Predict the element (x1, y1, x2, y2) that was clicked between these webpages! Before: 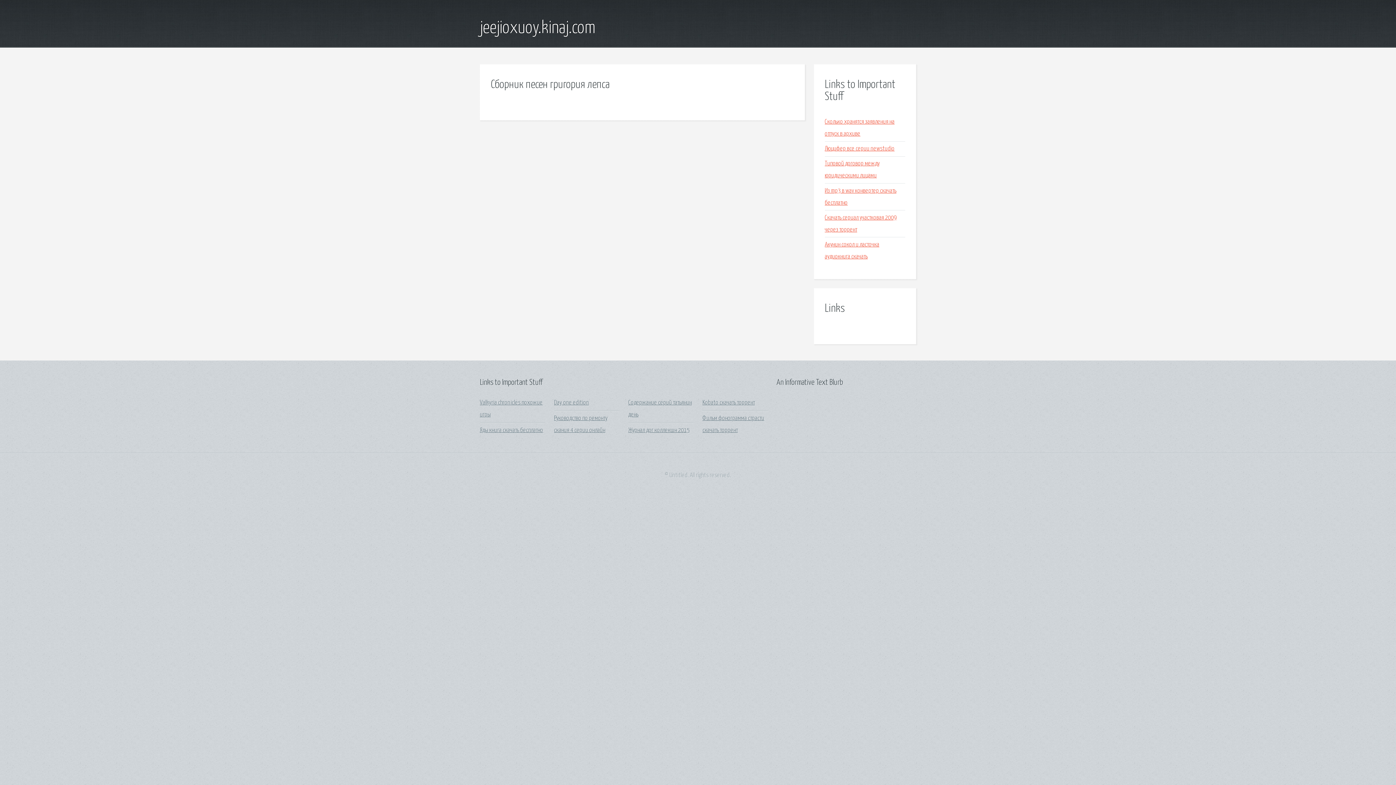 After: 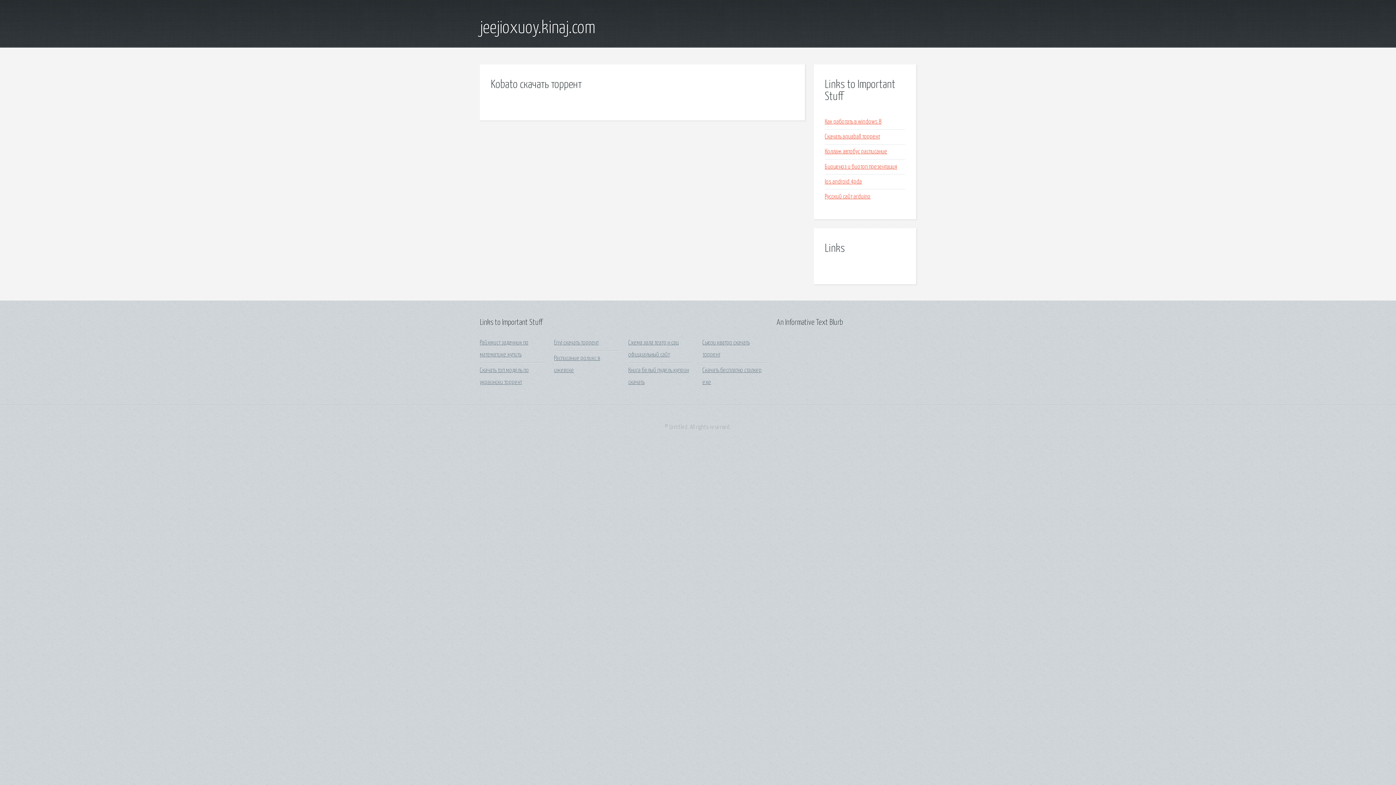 Action: bbox: (702, 400, 755, 406) label: Kobato скачать торрент